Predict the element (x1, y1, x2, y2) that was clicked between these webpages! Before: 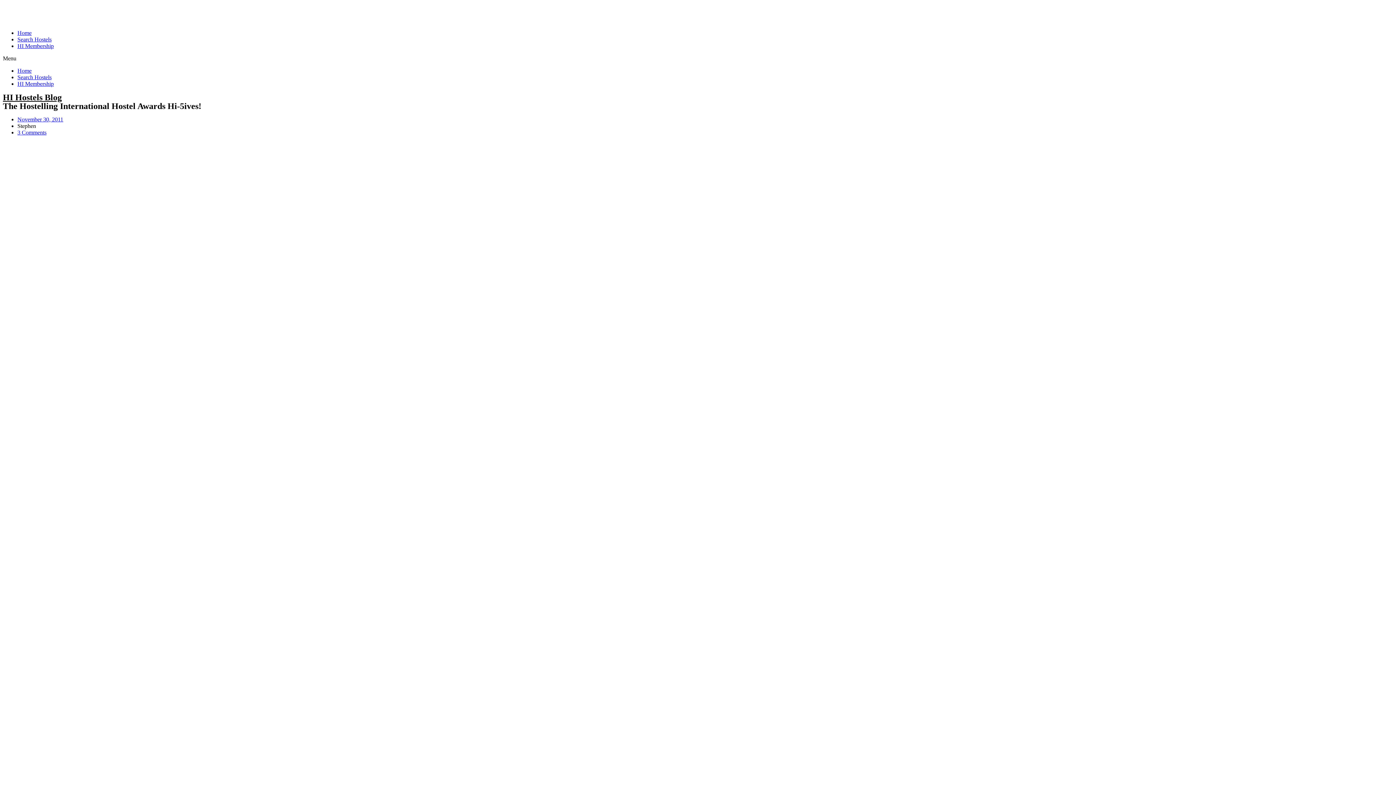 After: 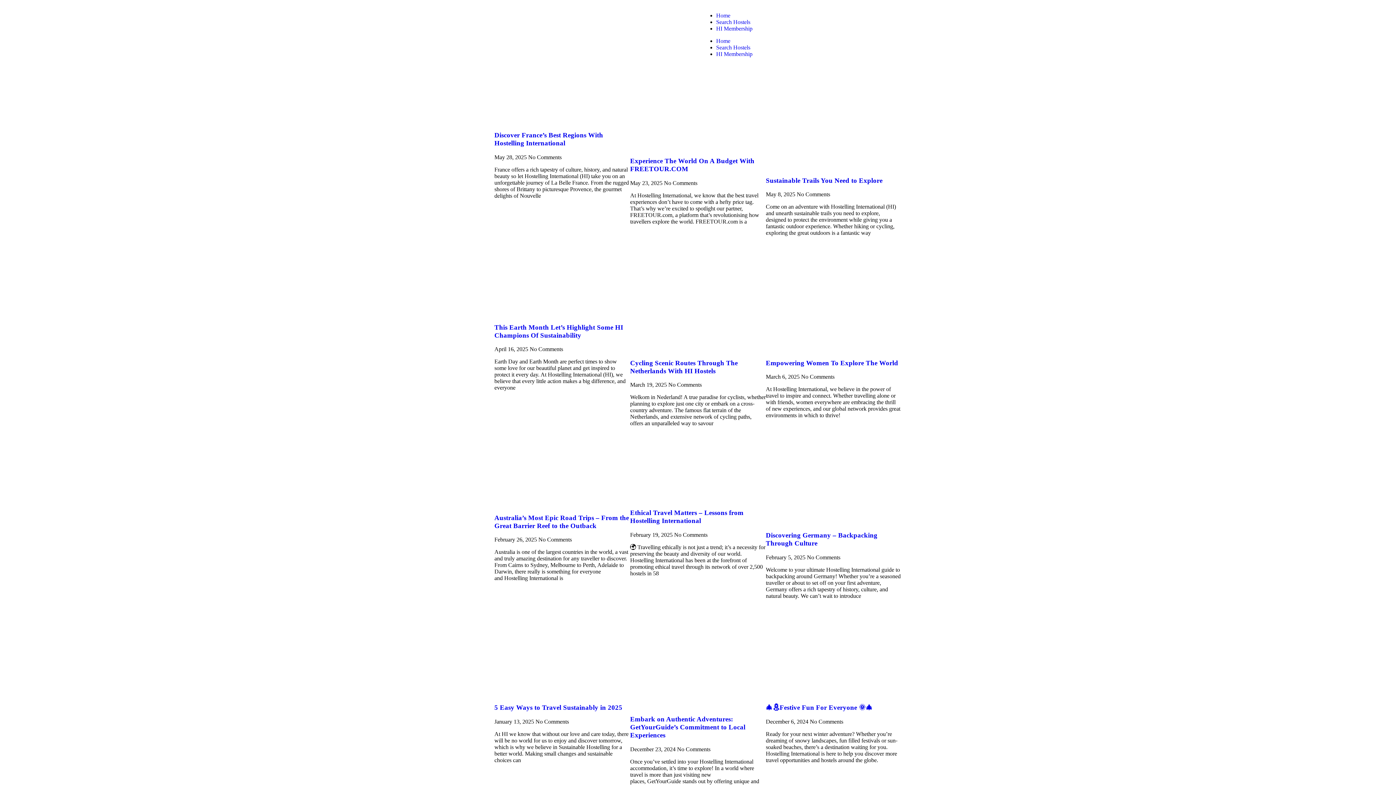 Action: label: Home bbox: (17, 67, 31, 73)